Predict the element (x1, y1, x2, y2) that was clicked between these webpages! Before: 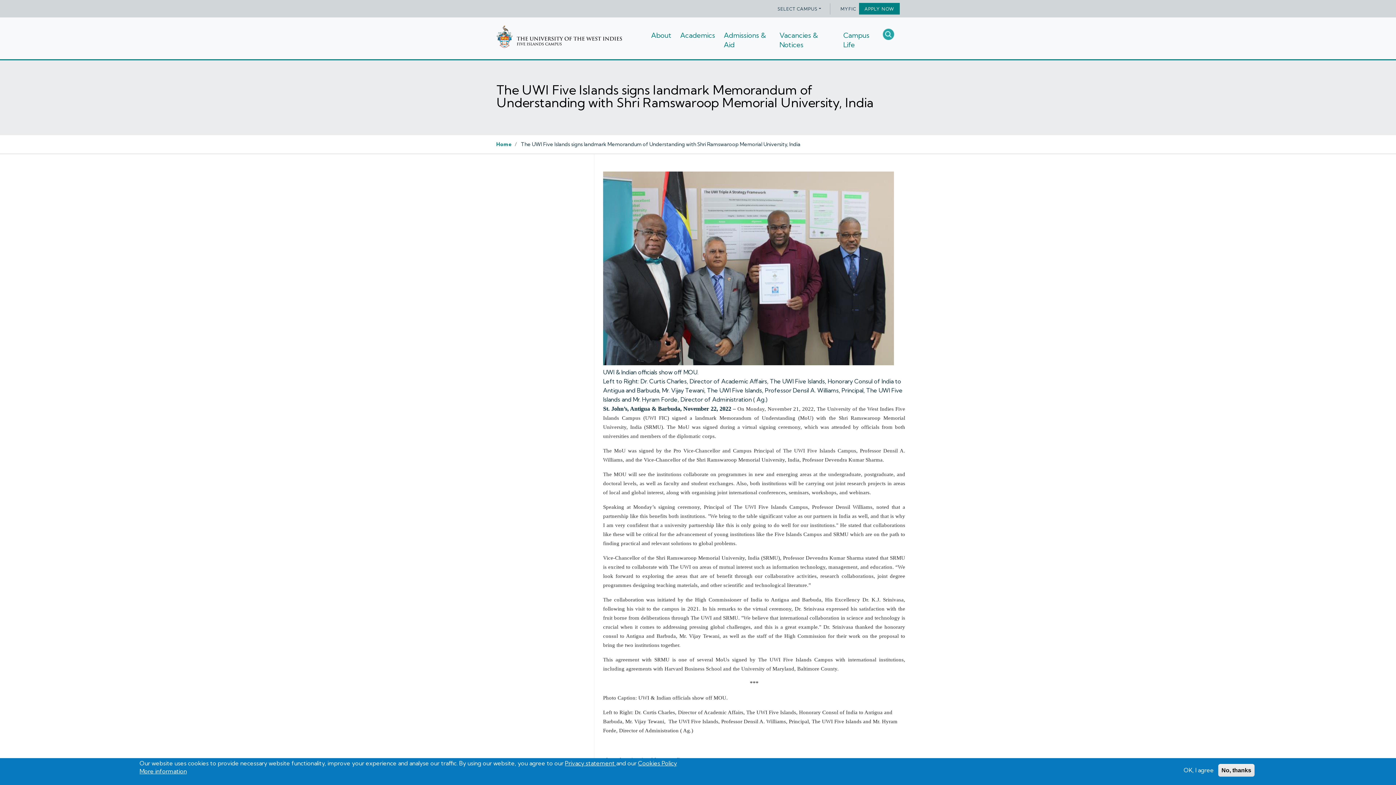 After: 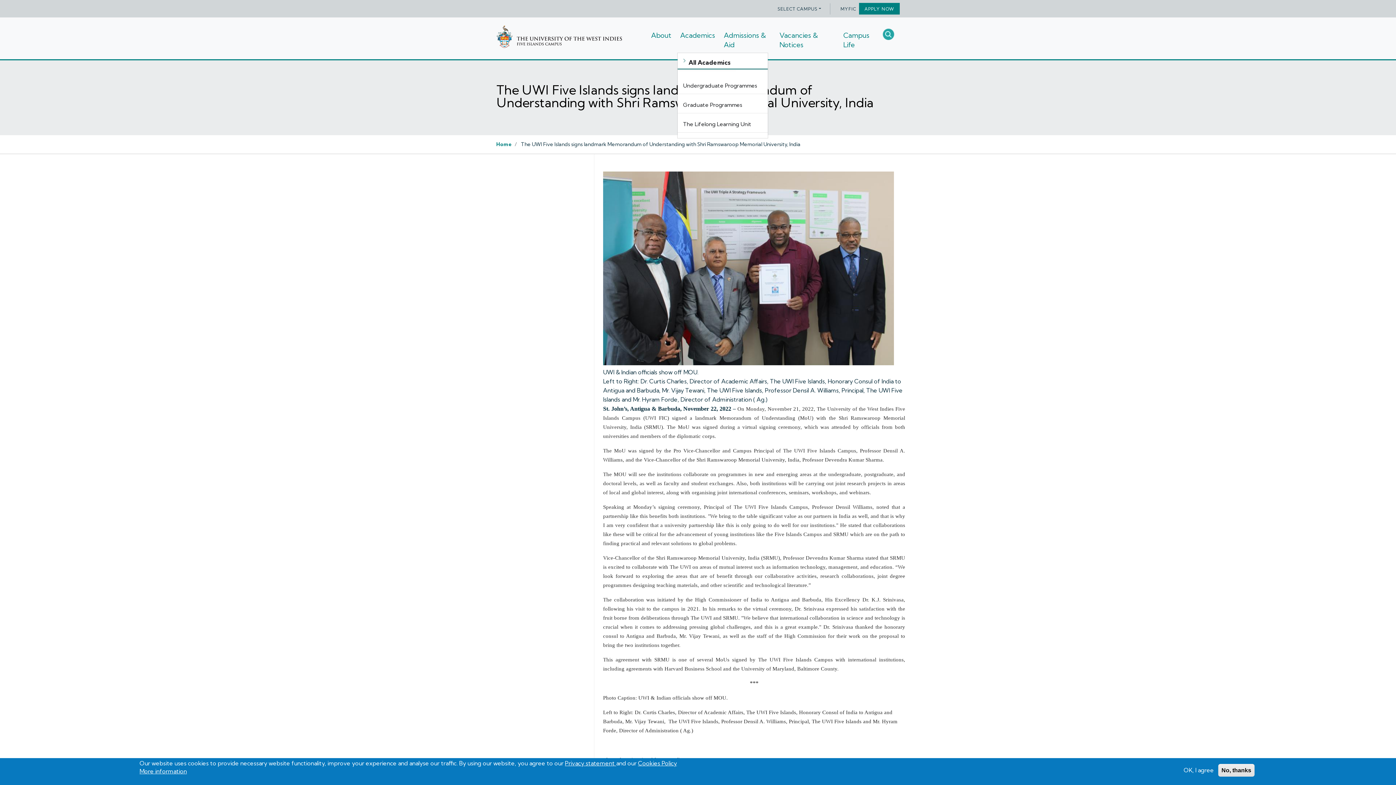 Action: bbox: (677, 27, 718, 40) label: Academics